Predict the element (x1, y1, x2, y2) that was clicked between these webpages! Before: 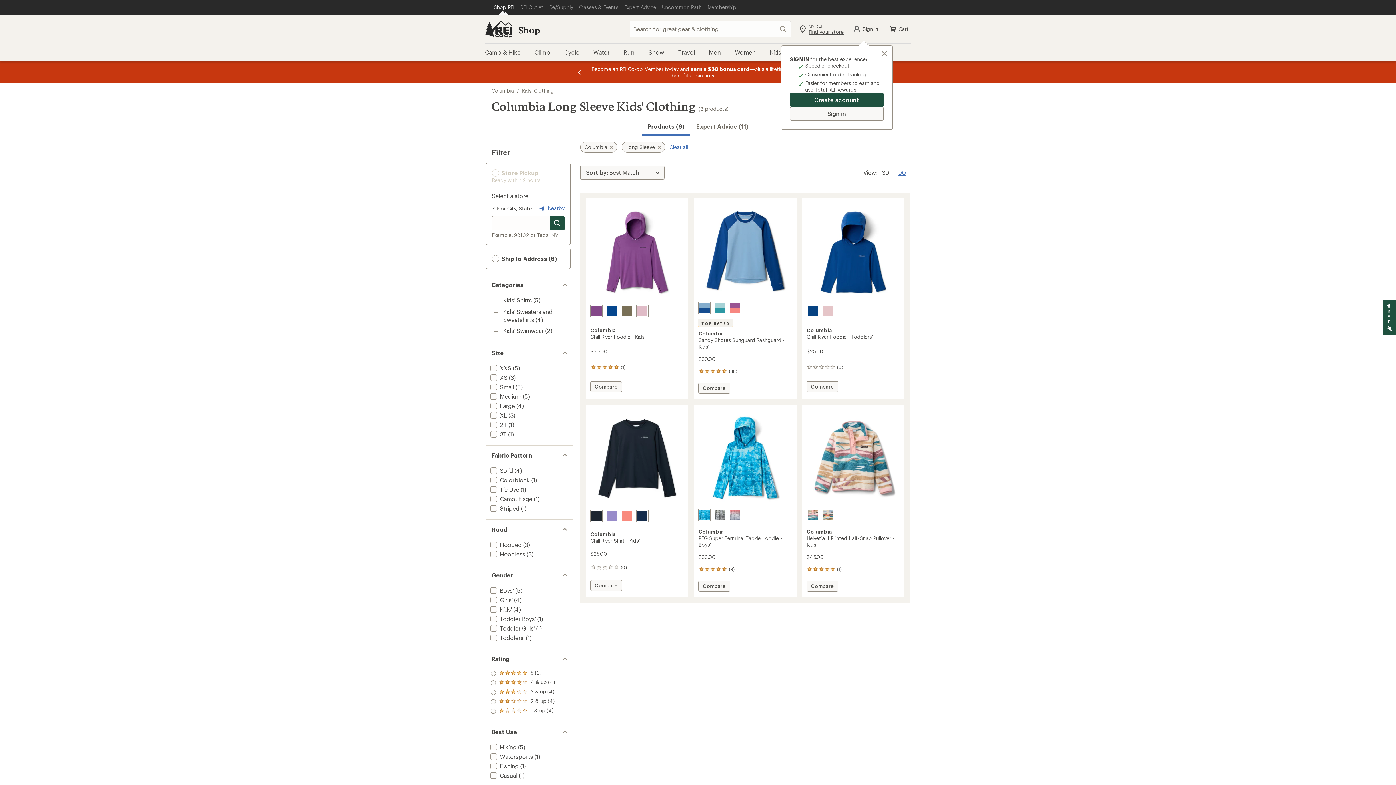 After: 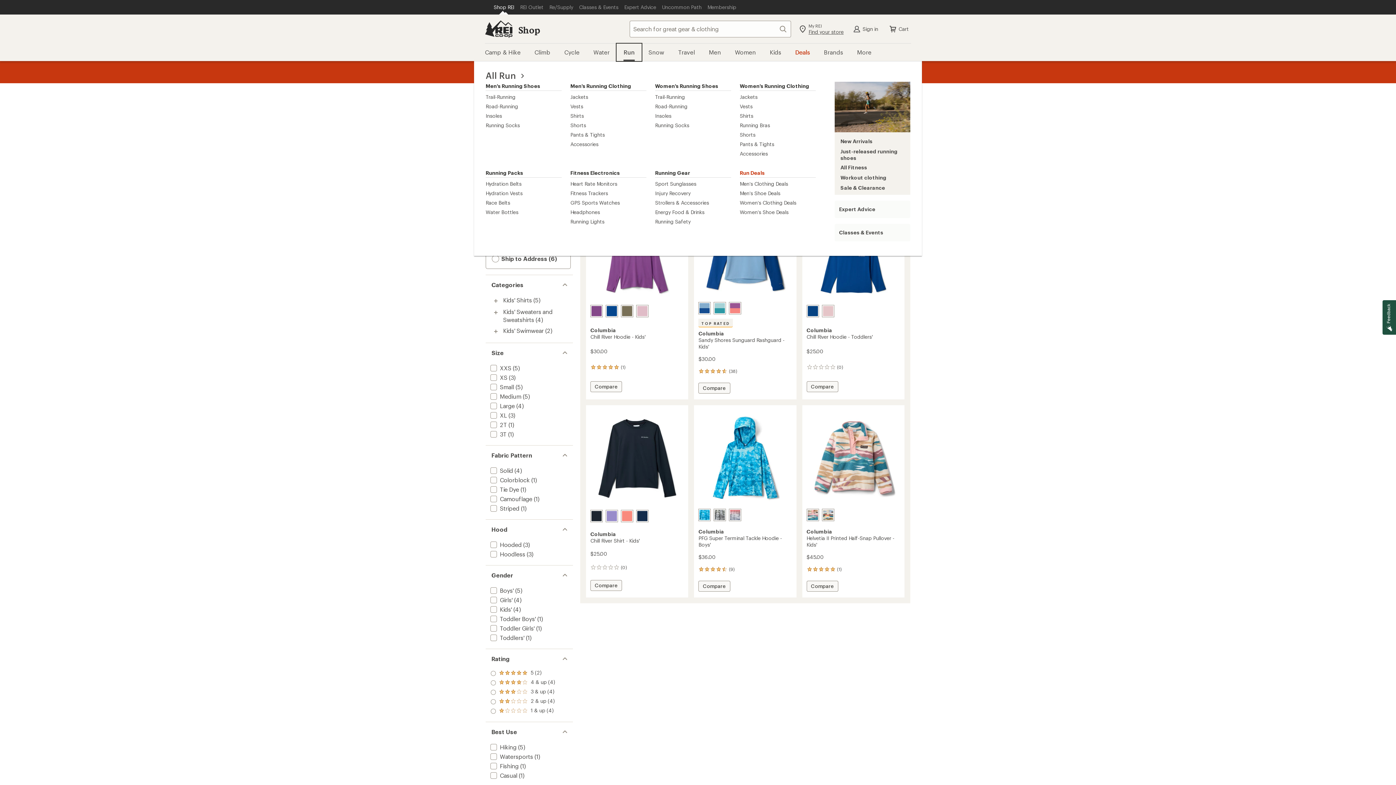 Action: label: Run bbox: (616, 43, 641, 61)